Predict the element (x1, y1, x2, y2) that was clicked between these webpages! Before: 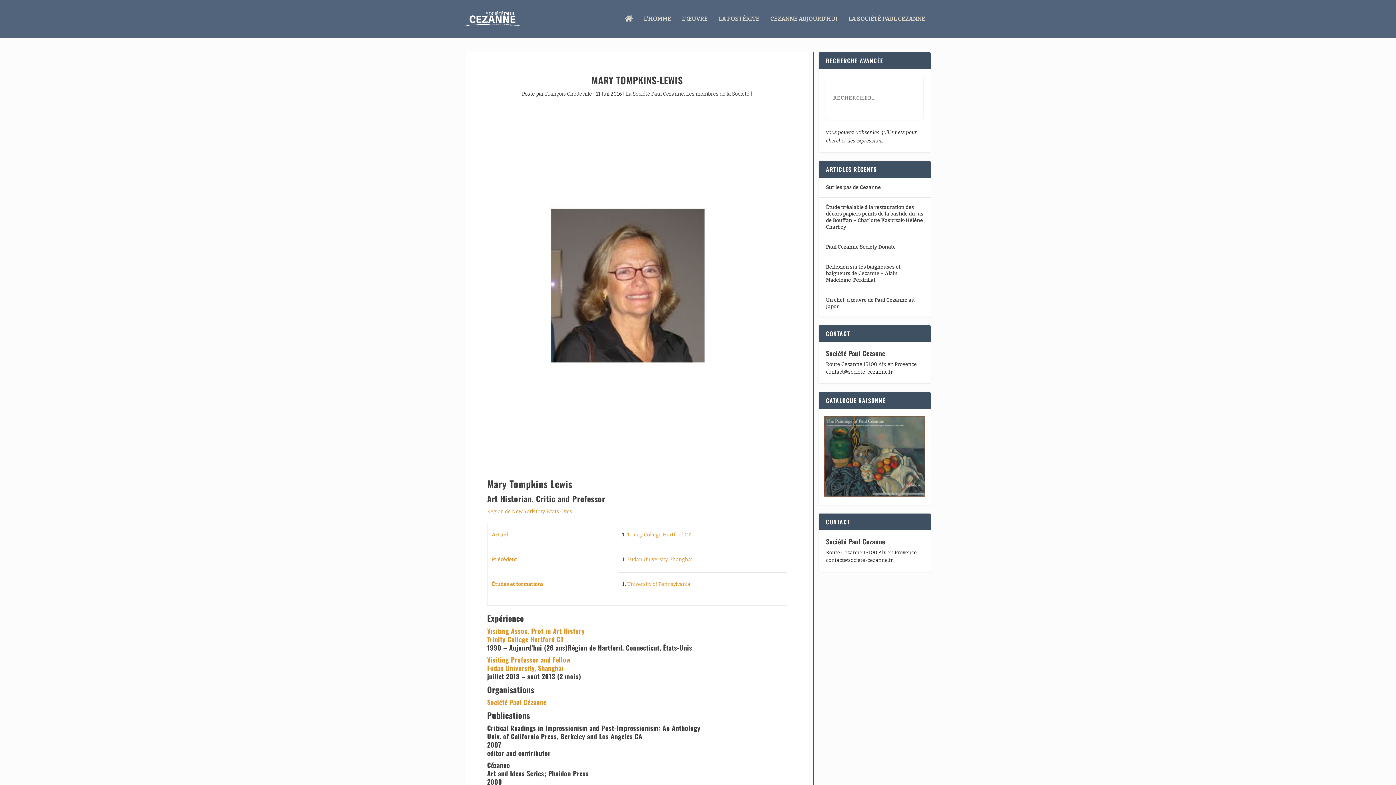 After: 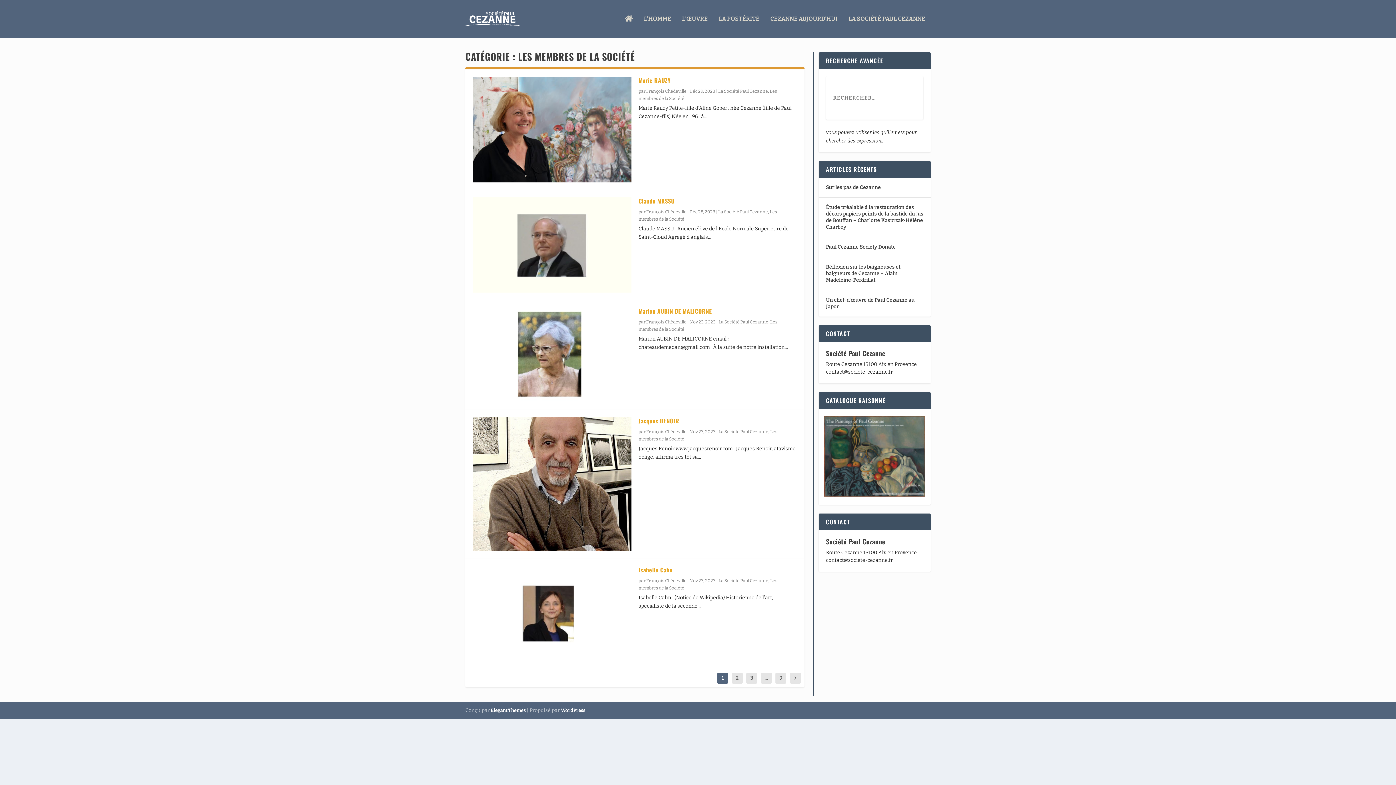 Action: label: Les membres de la Société bbox: (686, 90, 749, 97)